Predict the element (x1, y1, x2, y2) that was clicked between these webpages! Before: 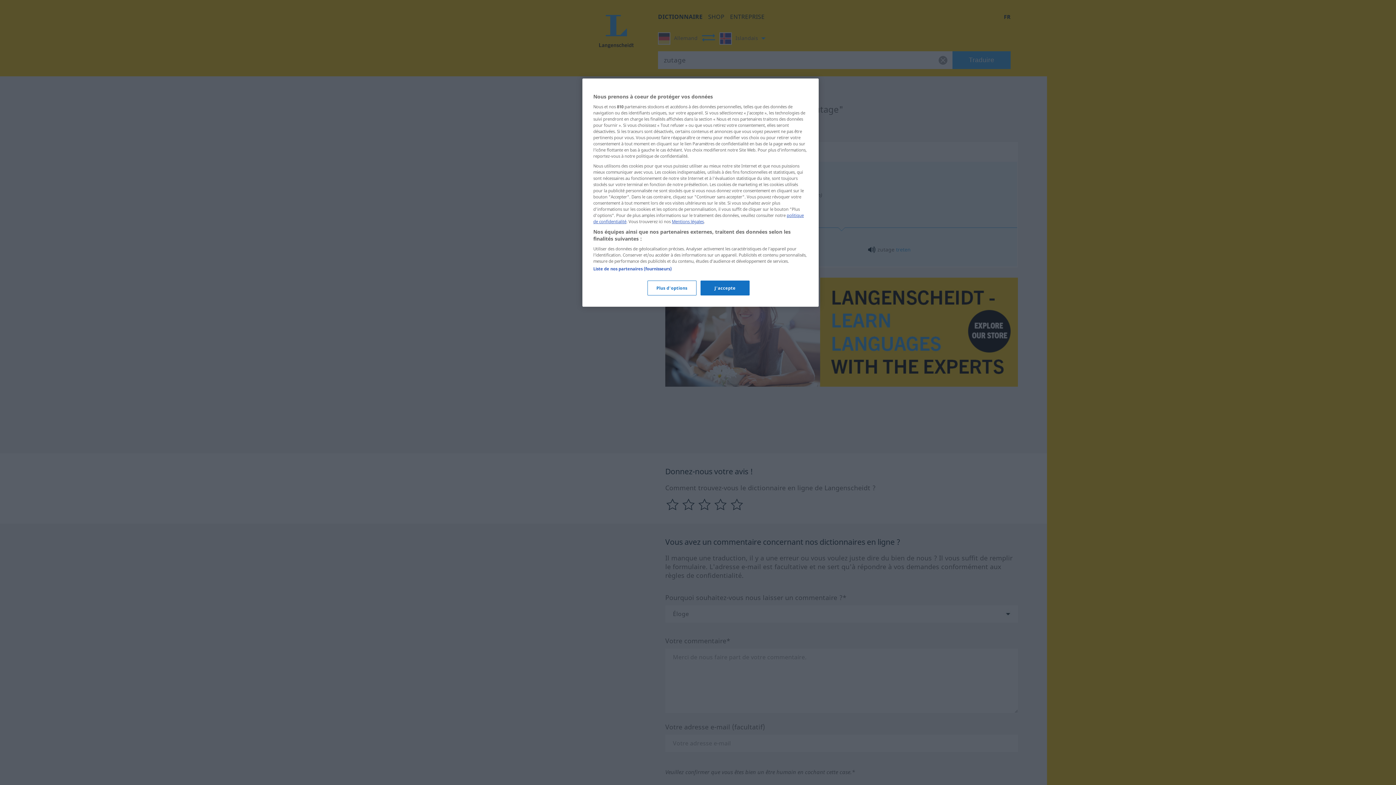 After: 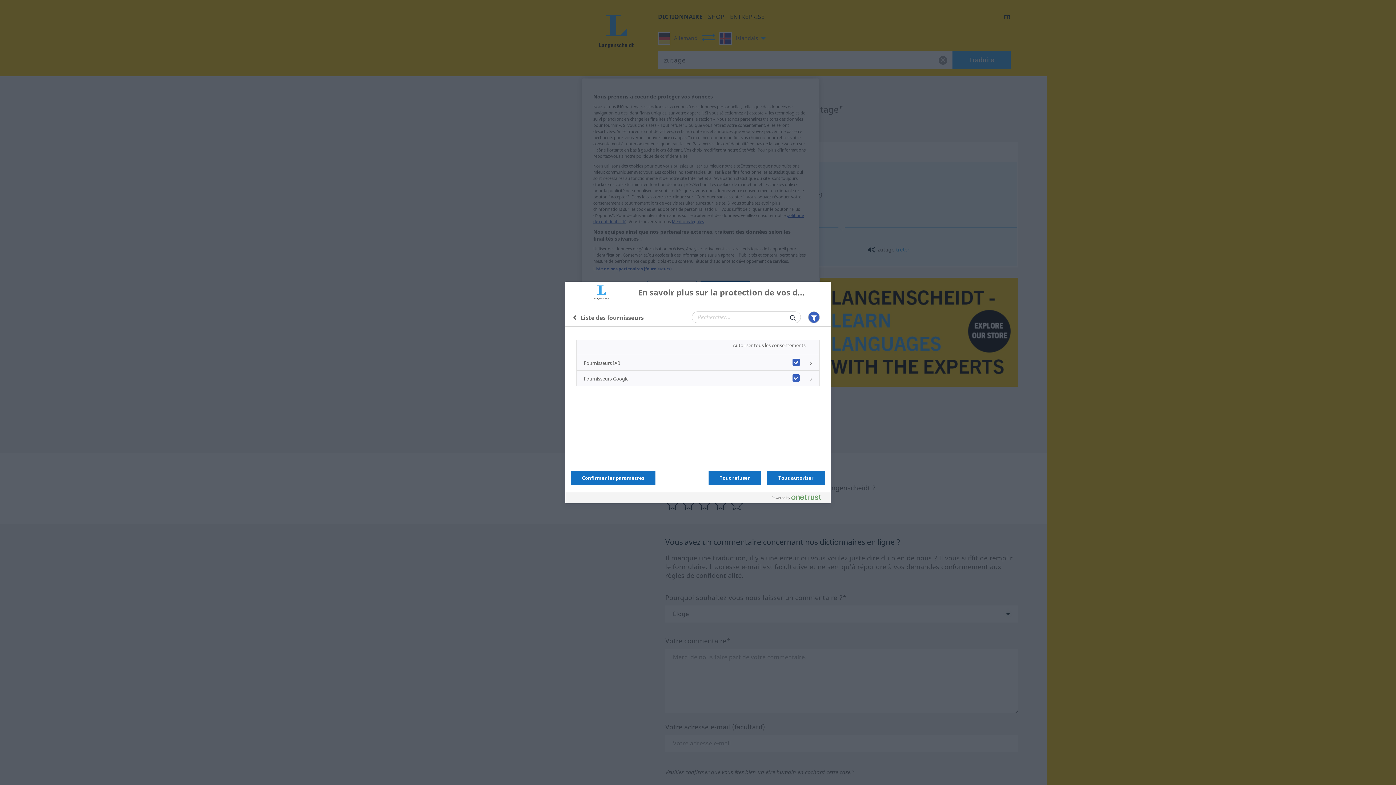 Action: label: Liste de nos partenaires (fournisseurs) bbox: (593, 266, 671, 271)